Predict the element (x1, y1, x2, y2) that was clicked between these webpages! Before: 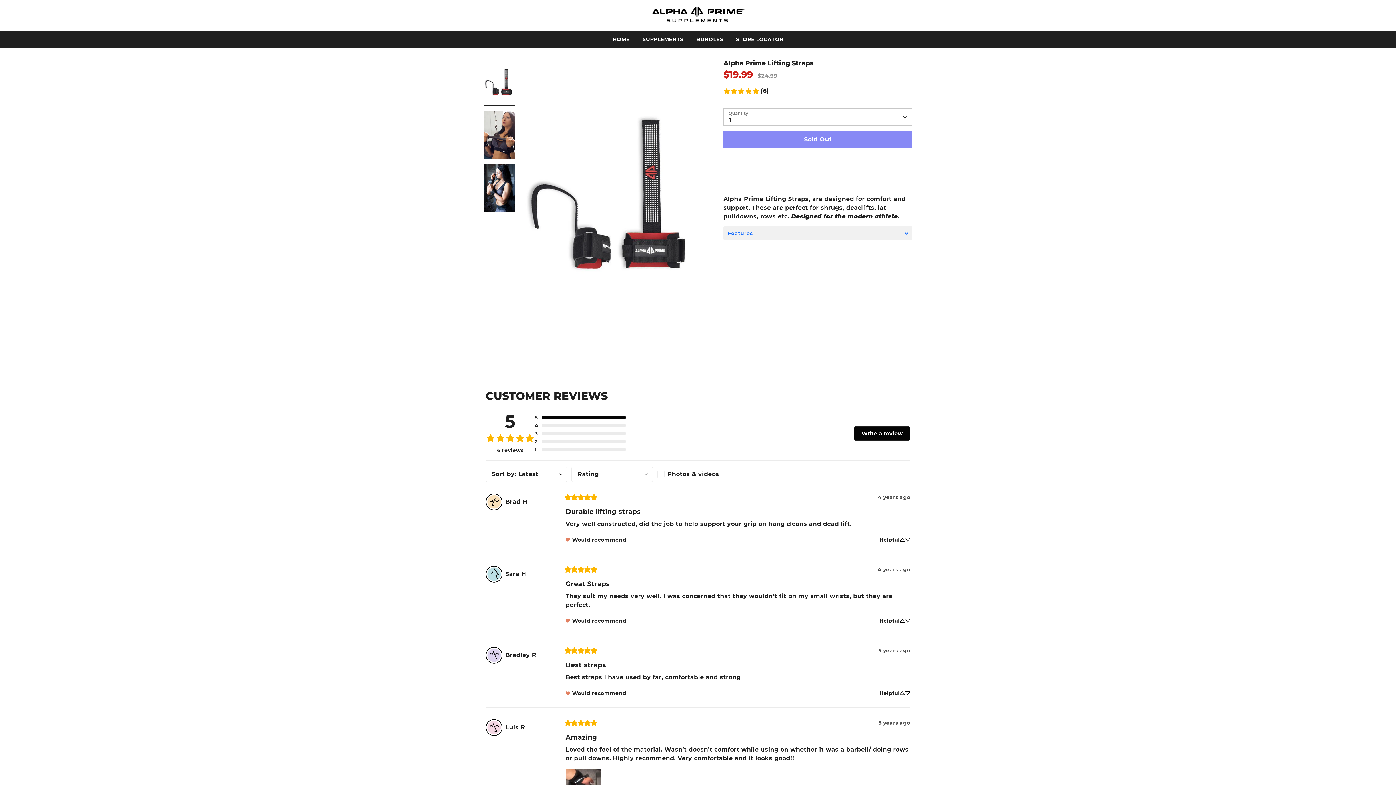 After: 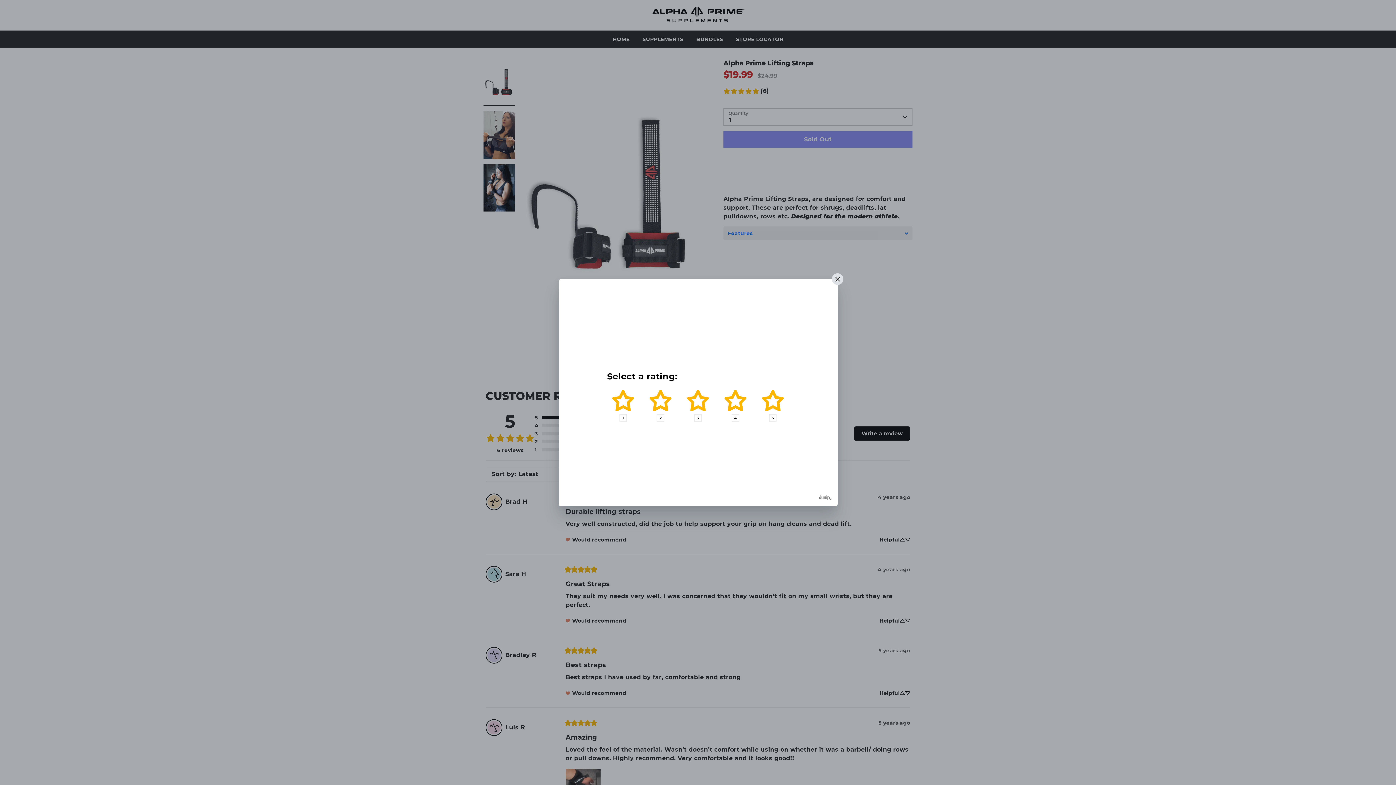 Action: label: Write a review bbox: (854, 427, 910, 440)